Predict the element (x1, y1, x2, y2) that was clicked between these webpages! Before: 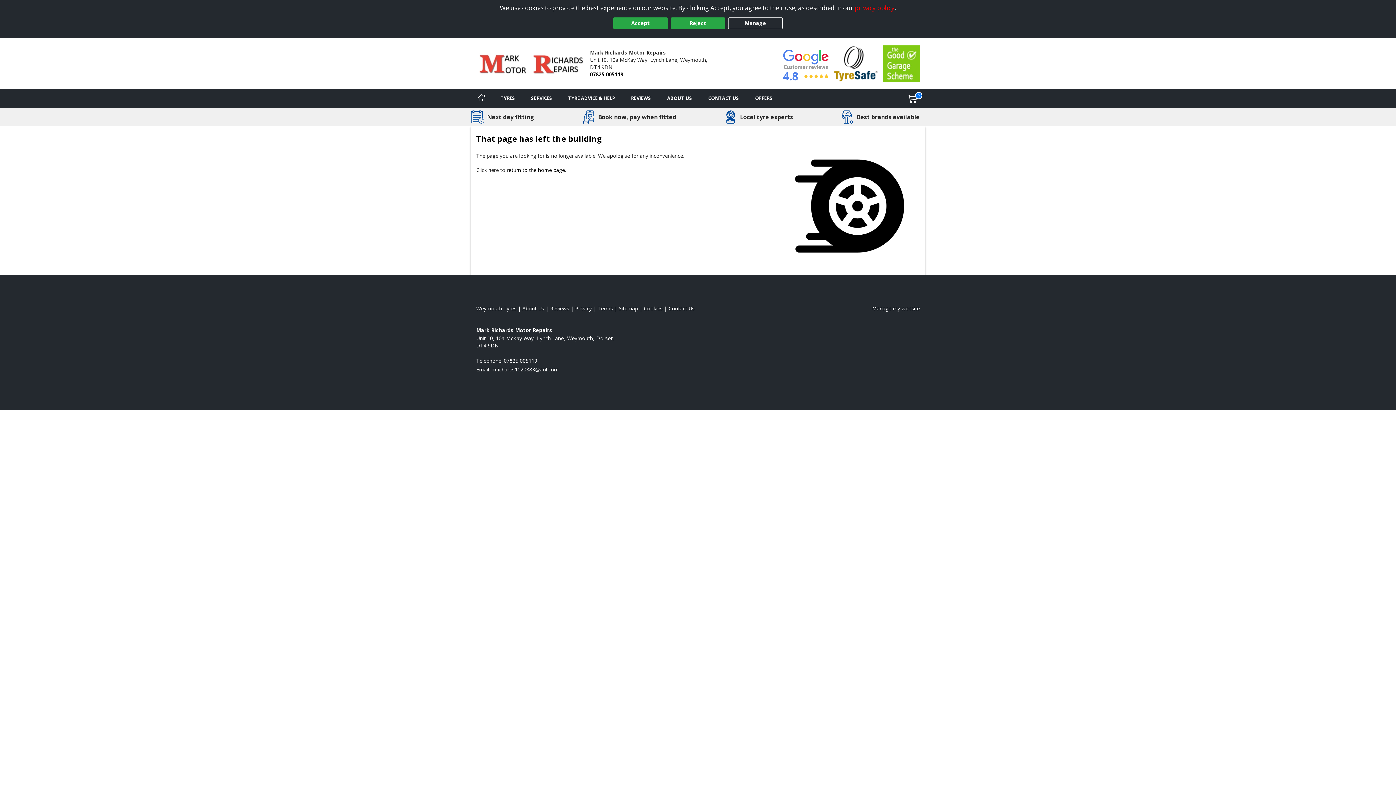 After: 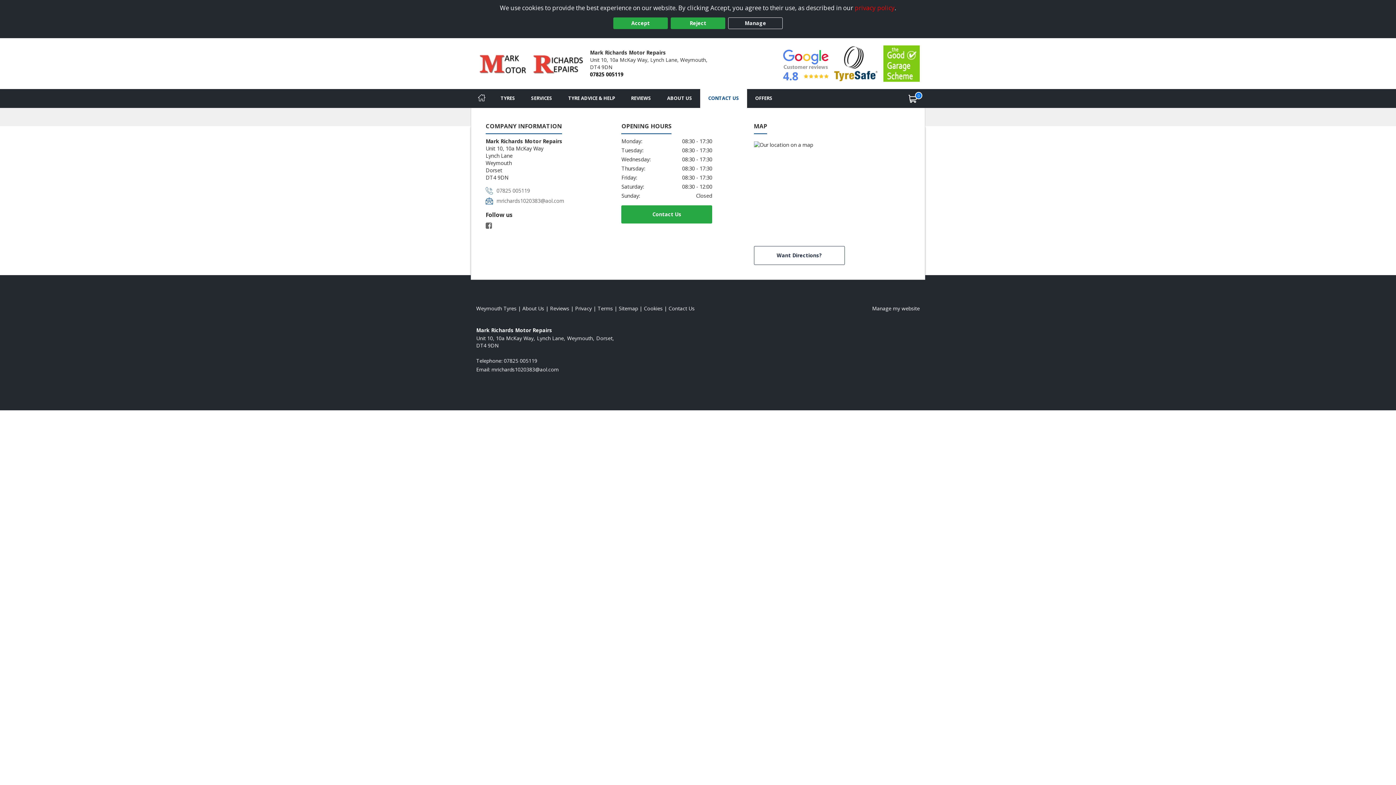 Action: label: Contact us bbox: (700, 89, 747, 107)